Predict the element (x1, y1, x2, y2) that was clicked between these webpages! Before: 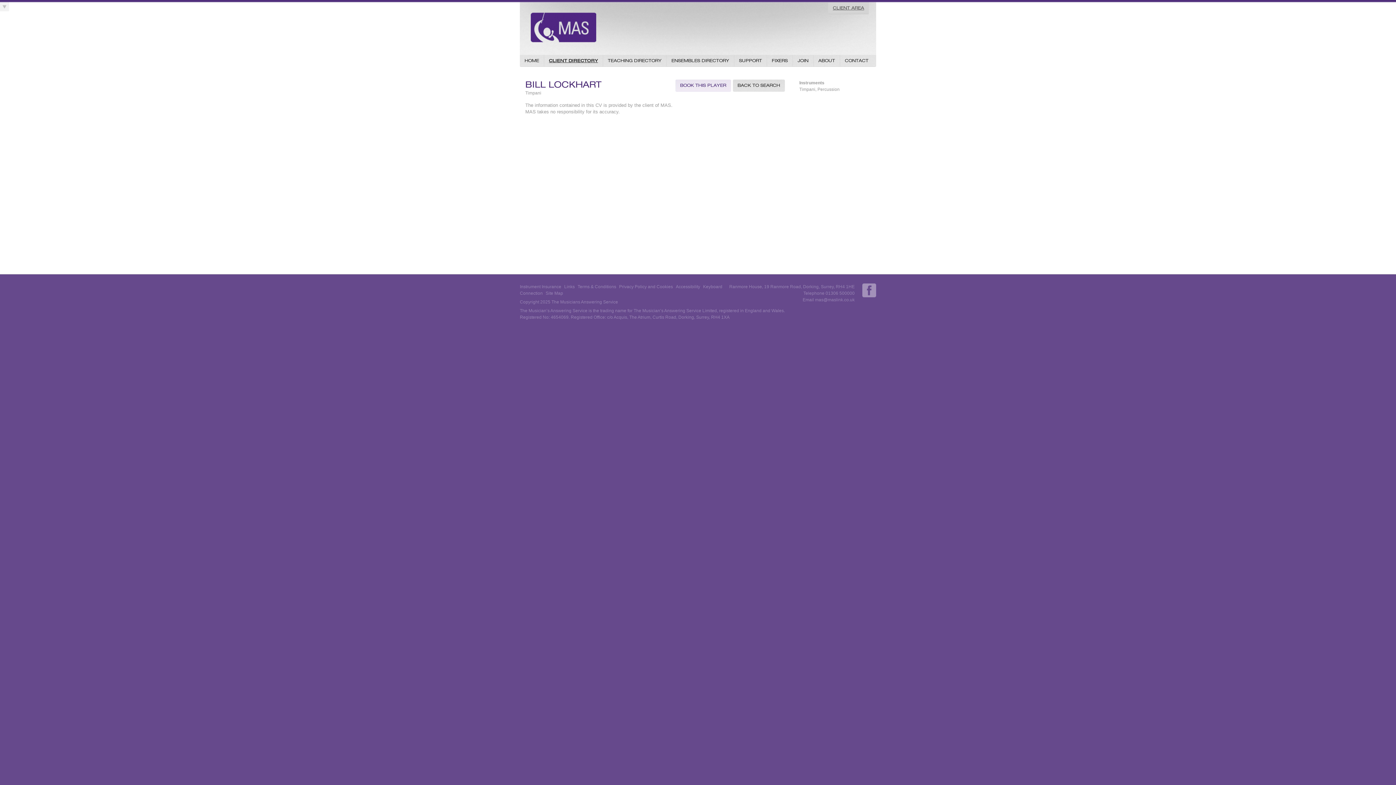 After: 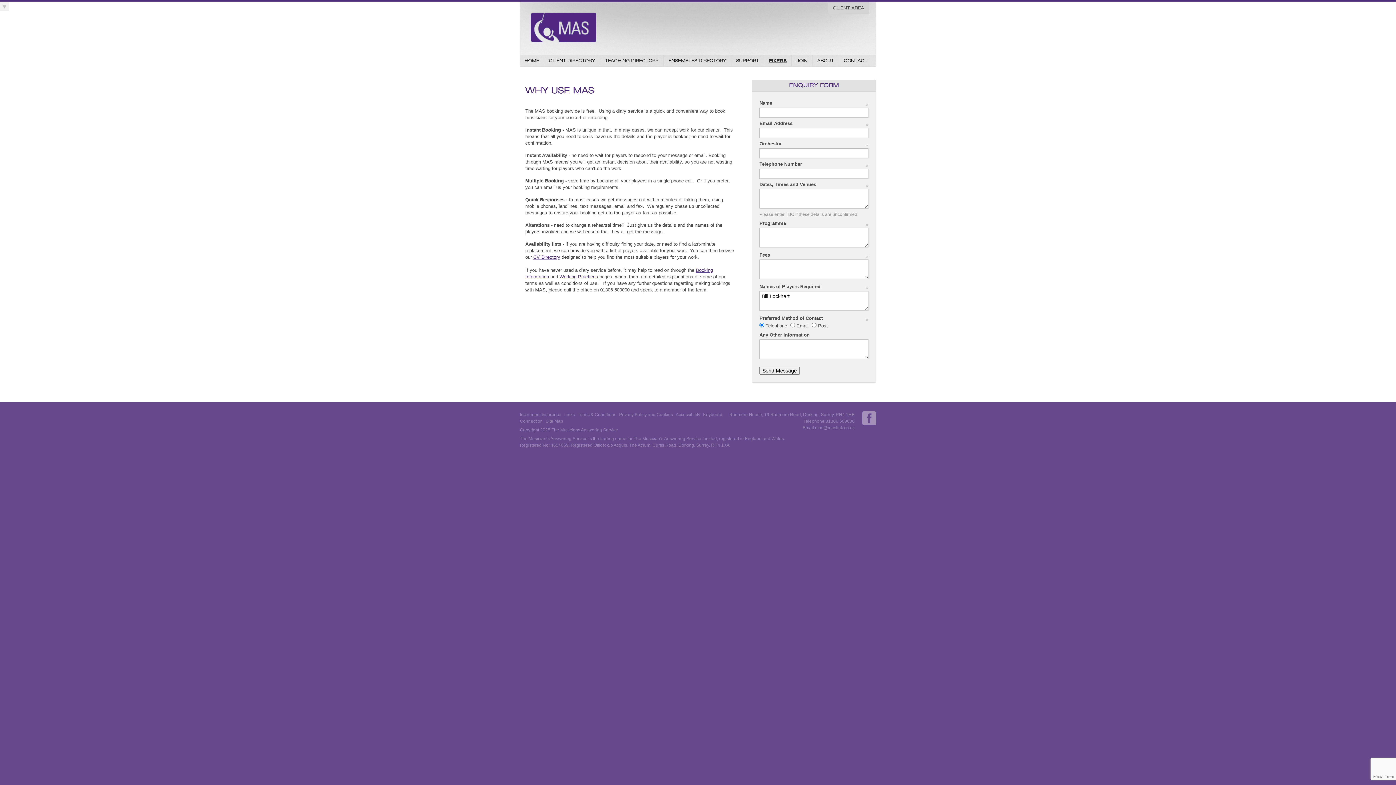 Action: bbox: (675, 79, 731, 91) label: BOOK THIS PLAYER